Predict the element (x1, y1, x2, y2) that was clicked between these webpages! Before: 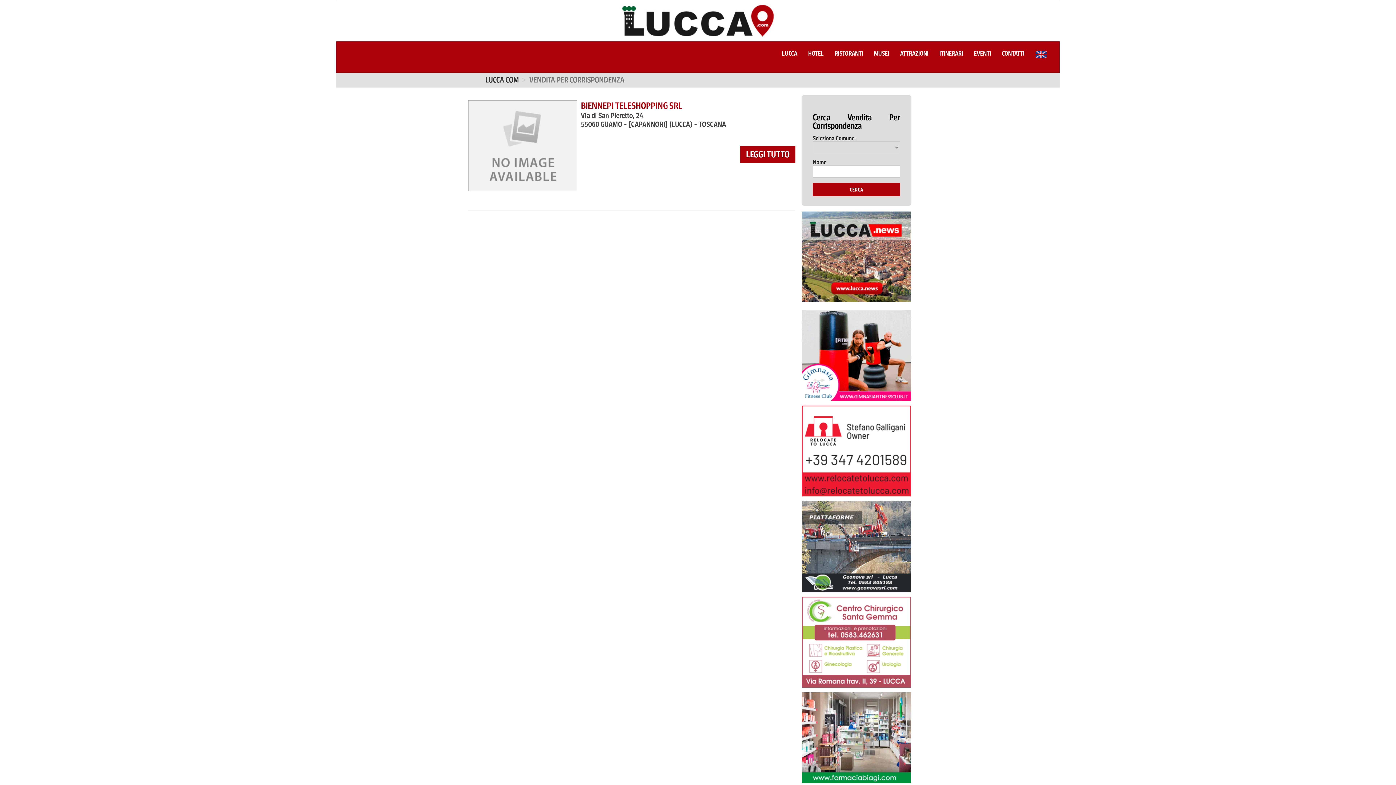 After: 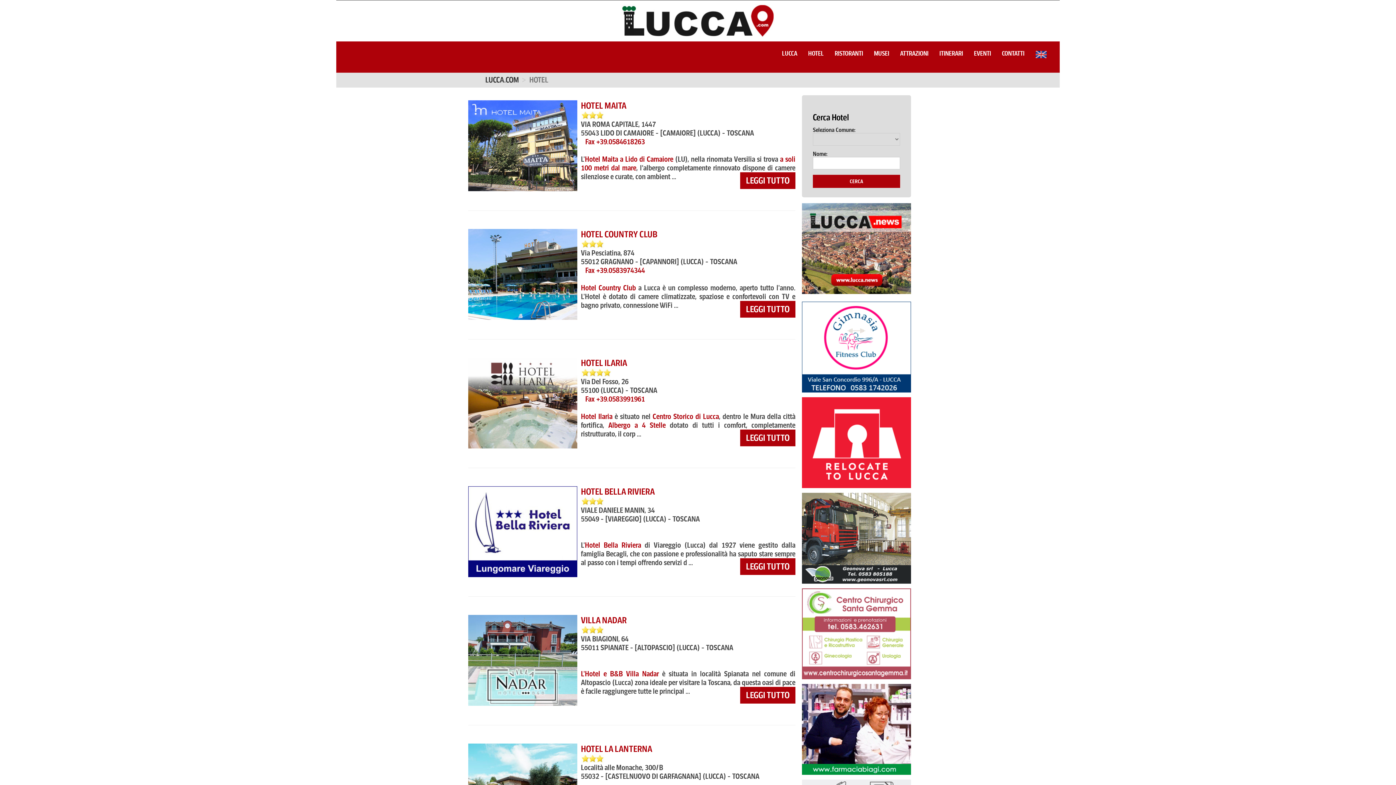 Action: label: HOTEL bbox: (808, 50, 824, 56)